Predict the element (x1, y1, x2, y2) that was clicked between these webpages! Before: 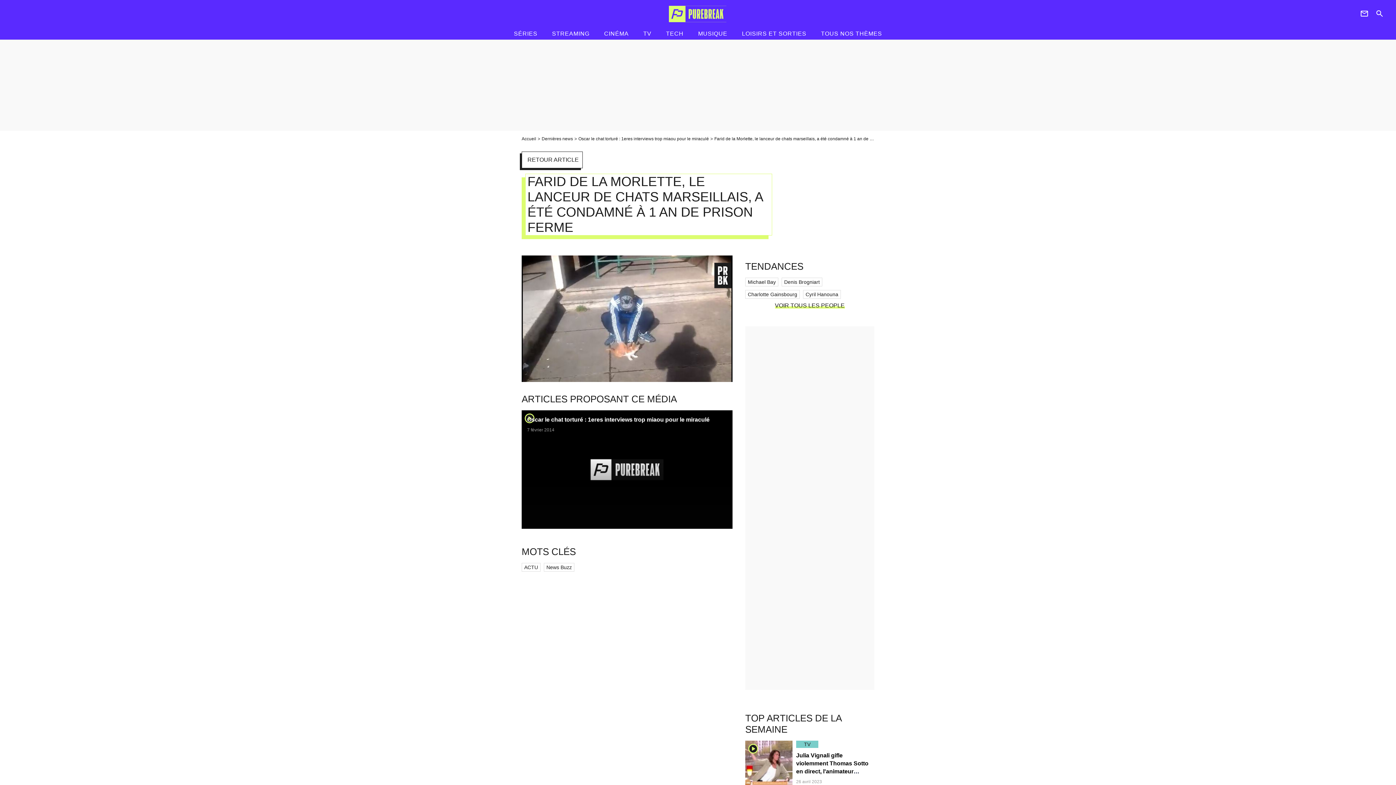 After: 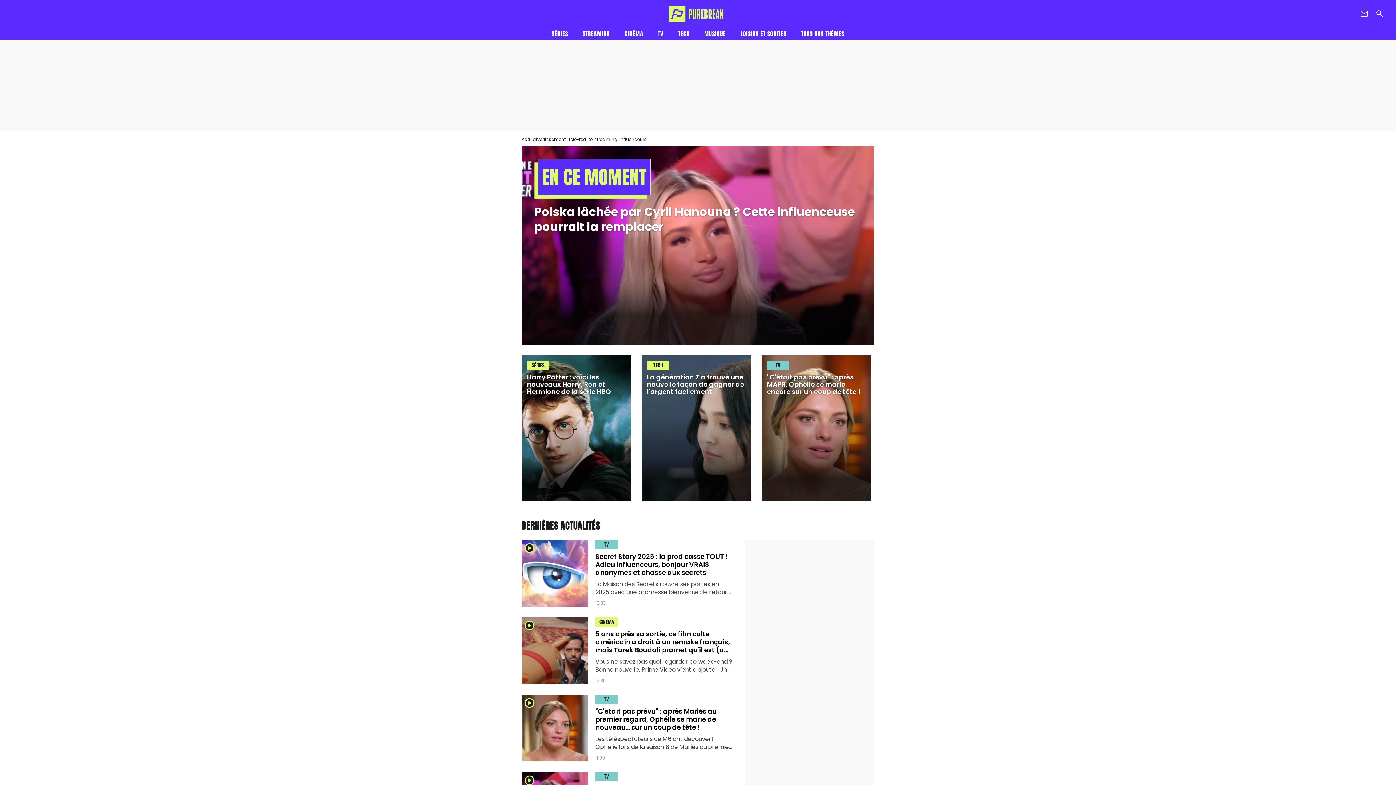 Action: bbox: (669, 5, 727, 22) label: Accueil